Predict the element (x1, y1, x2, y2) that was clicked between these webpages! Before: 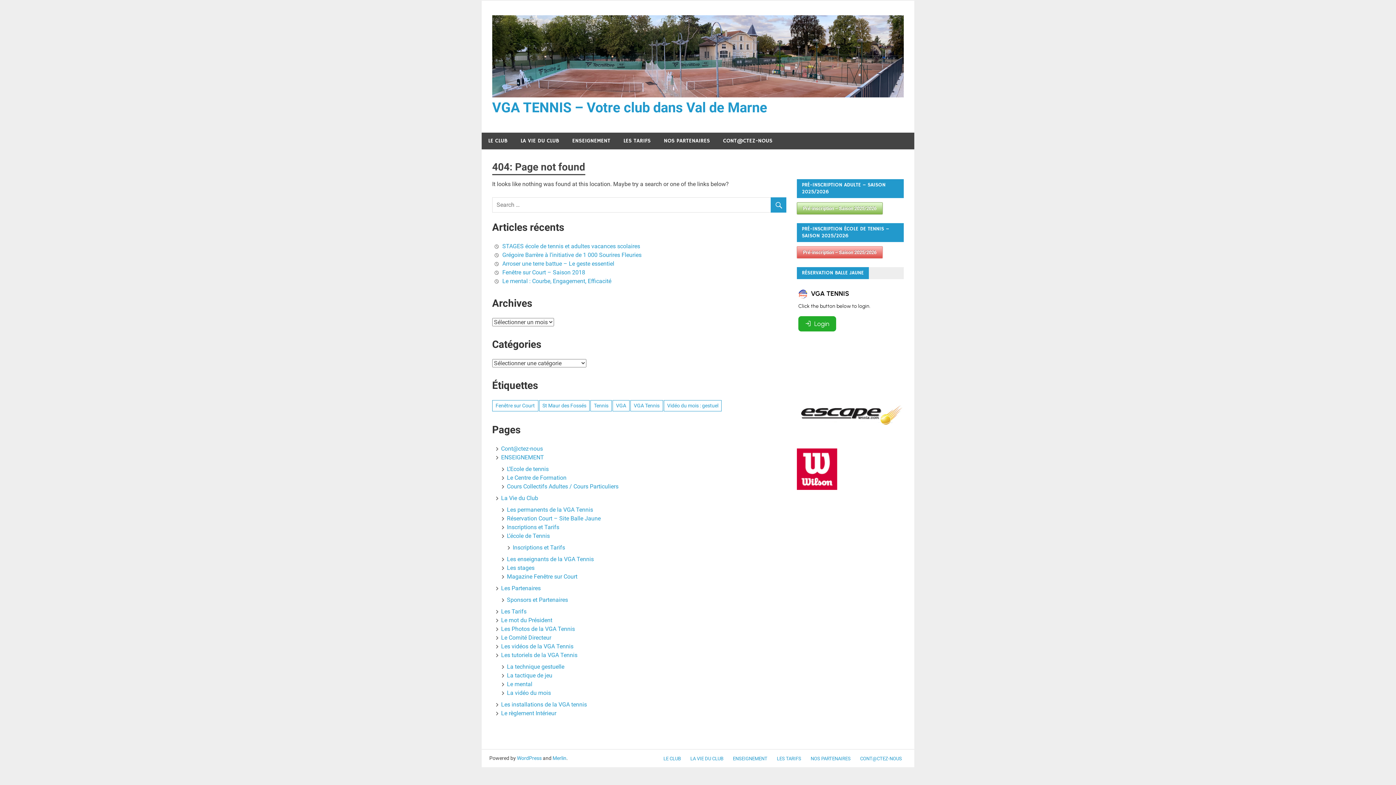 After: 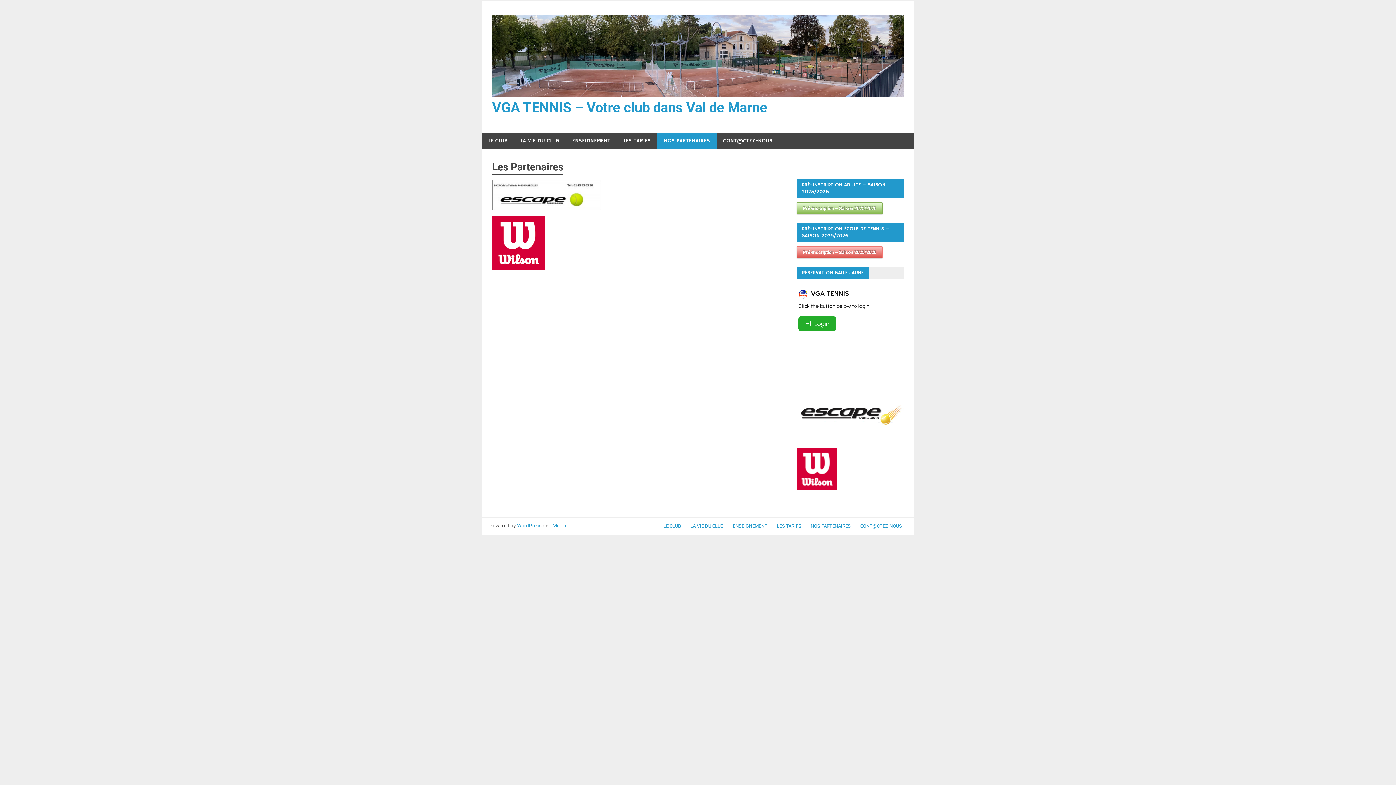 Action: bbox: (494, 585, 540, 591) label: Les Partenaires